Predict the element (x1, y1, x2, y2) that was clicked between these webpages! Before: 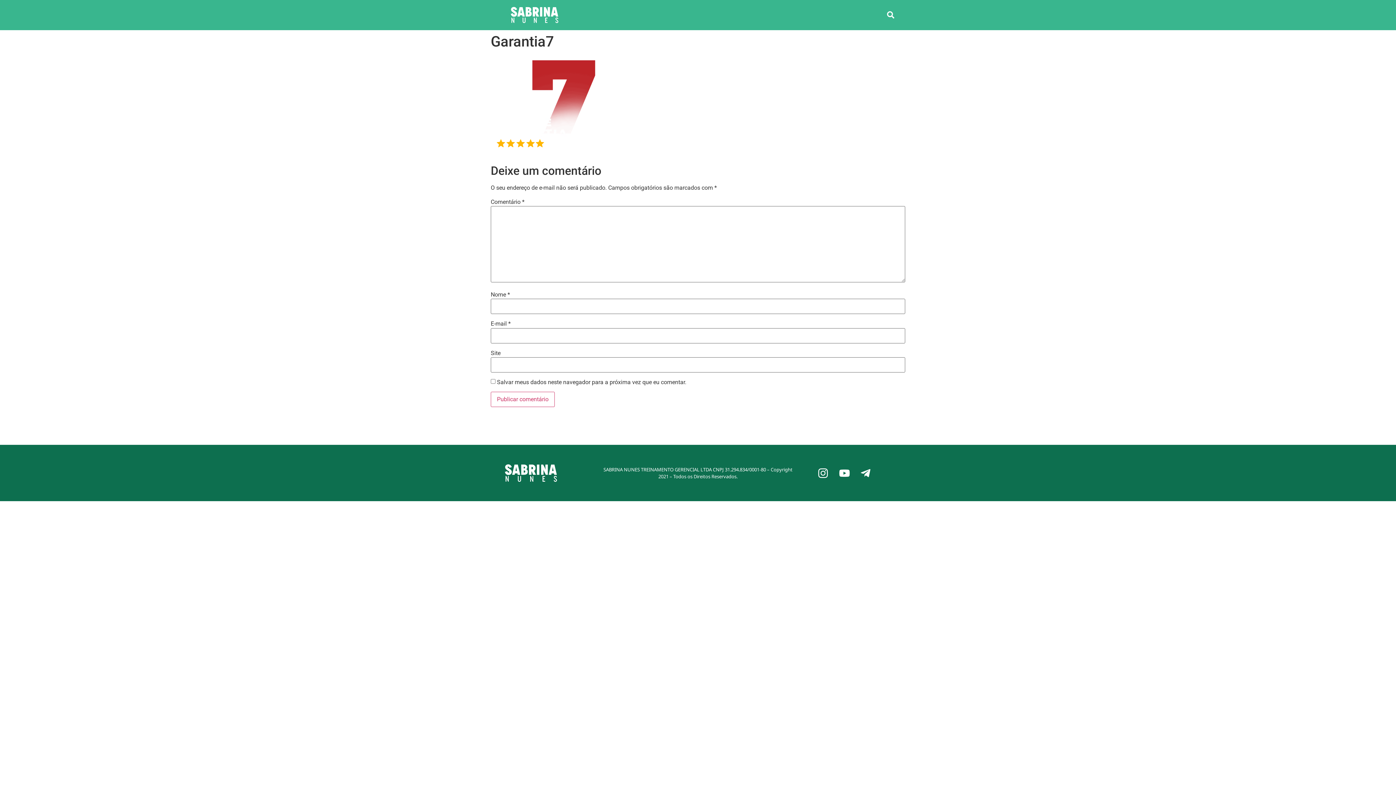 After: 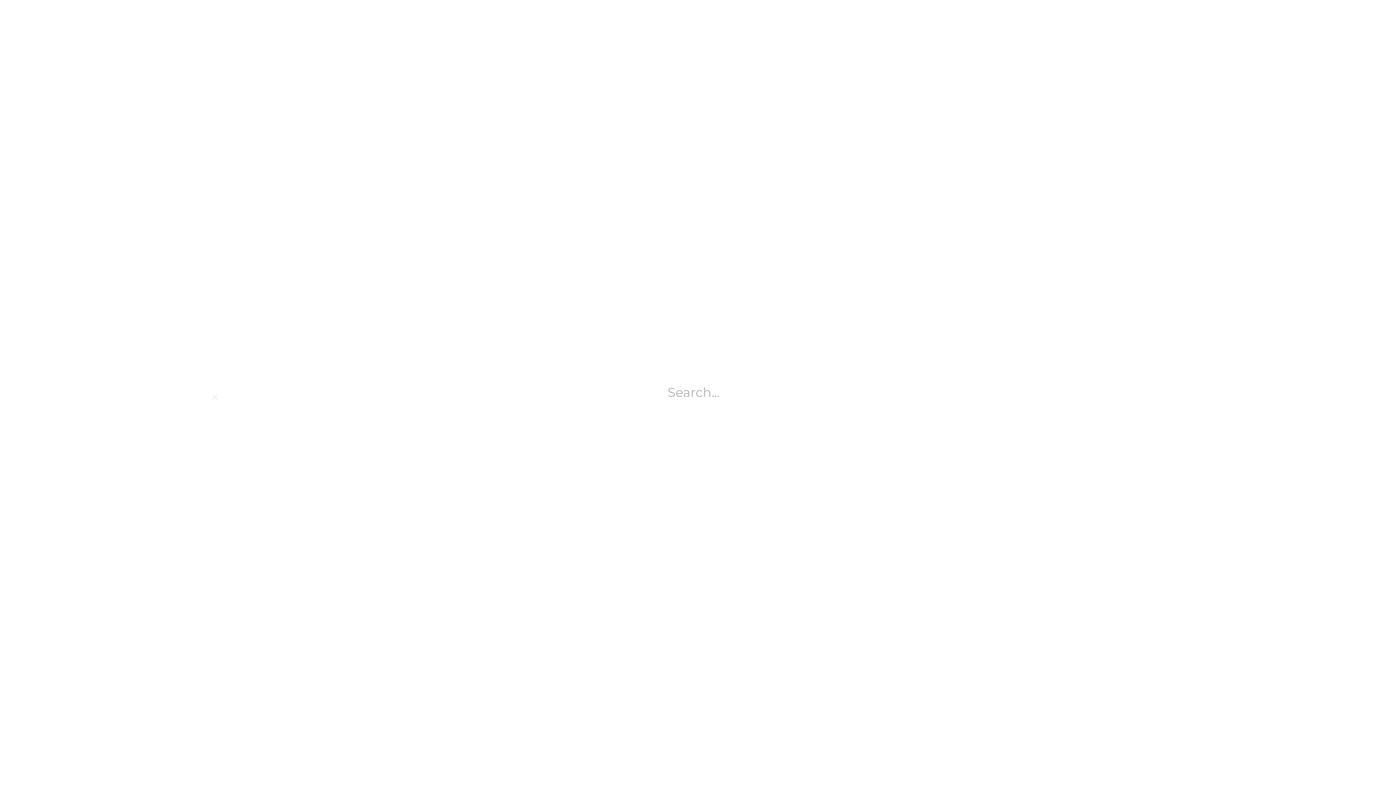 Action: label: Pesquisar bbox: (883, 7, 898, 22)